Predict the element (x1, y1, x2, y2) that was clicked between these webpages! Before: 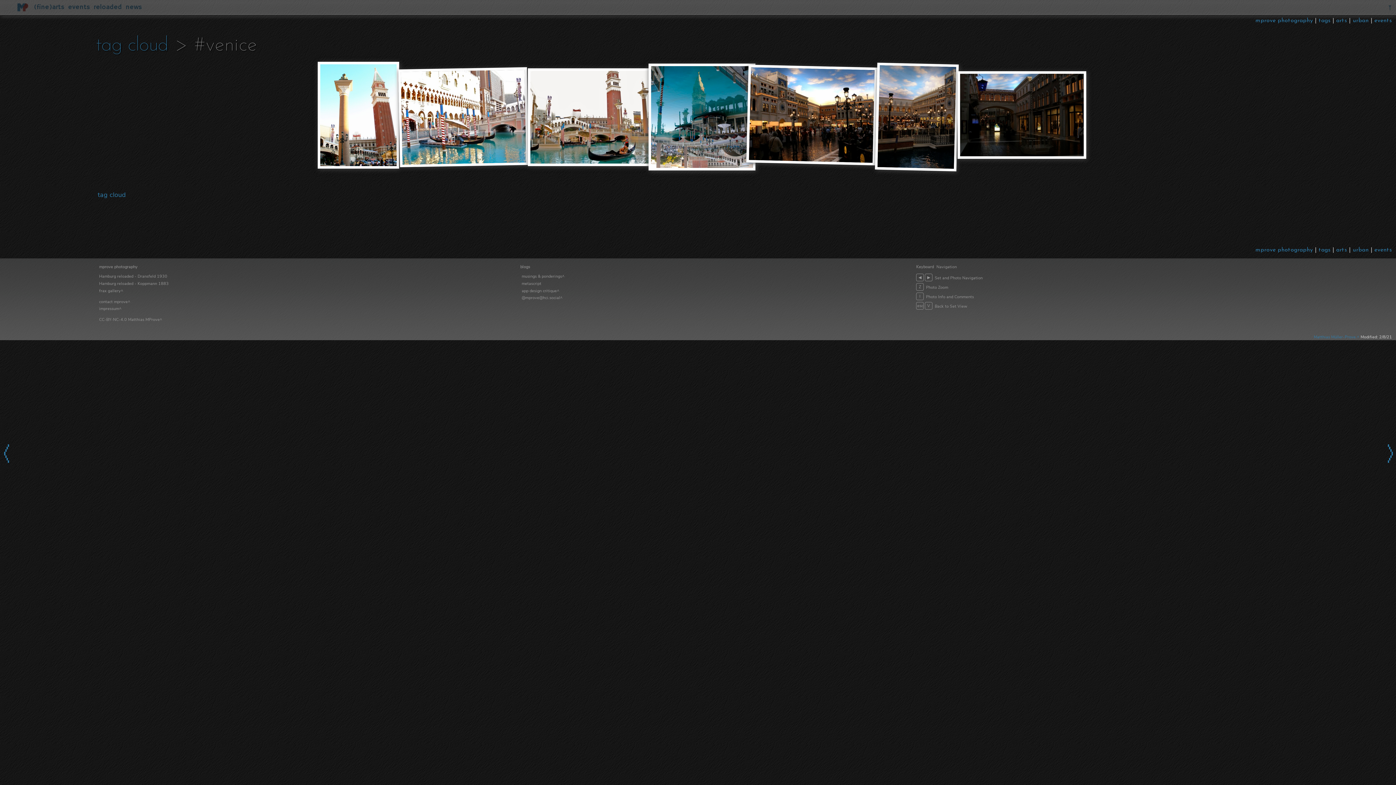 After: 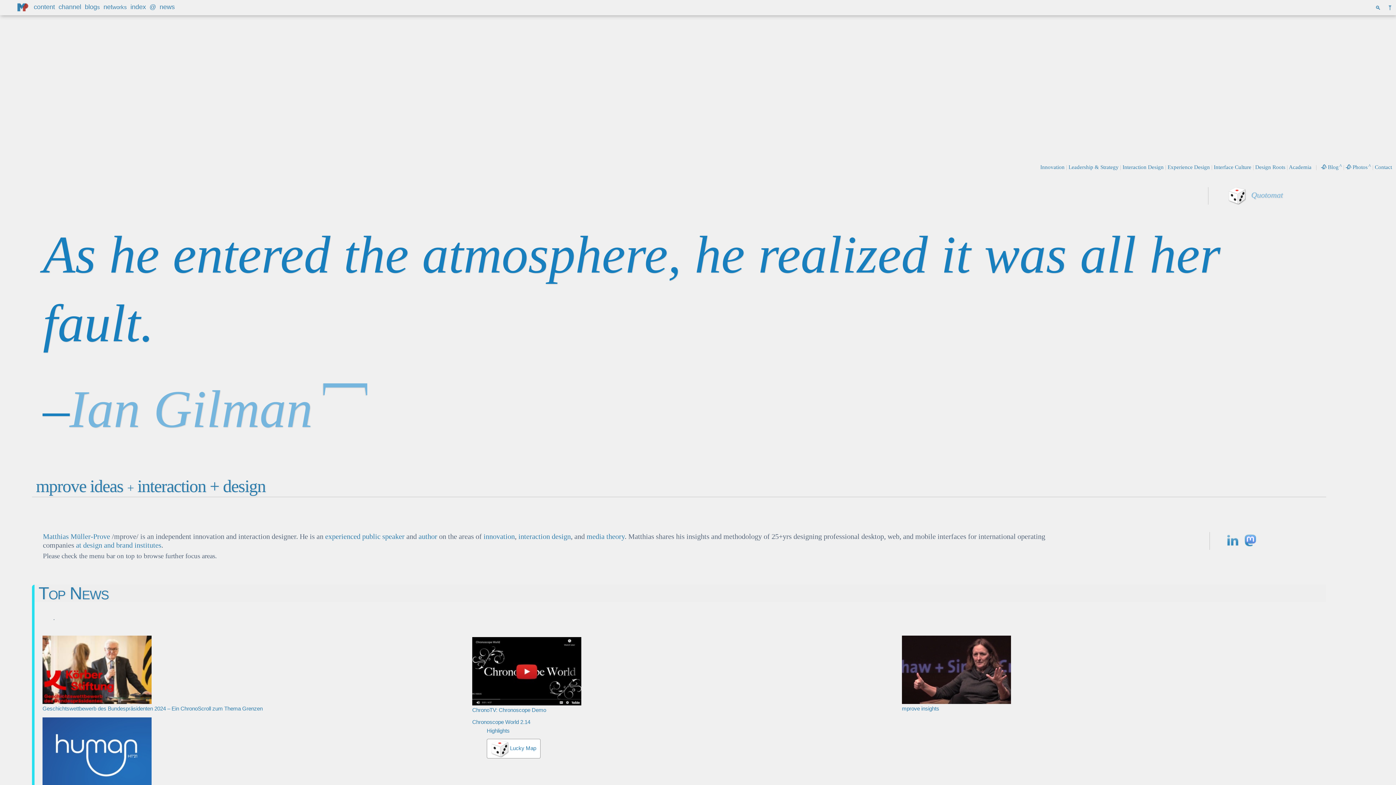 Action: bbox: (1314, 334, 1359, 339) label: Matthias Müller-Prove.